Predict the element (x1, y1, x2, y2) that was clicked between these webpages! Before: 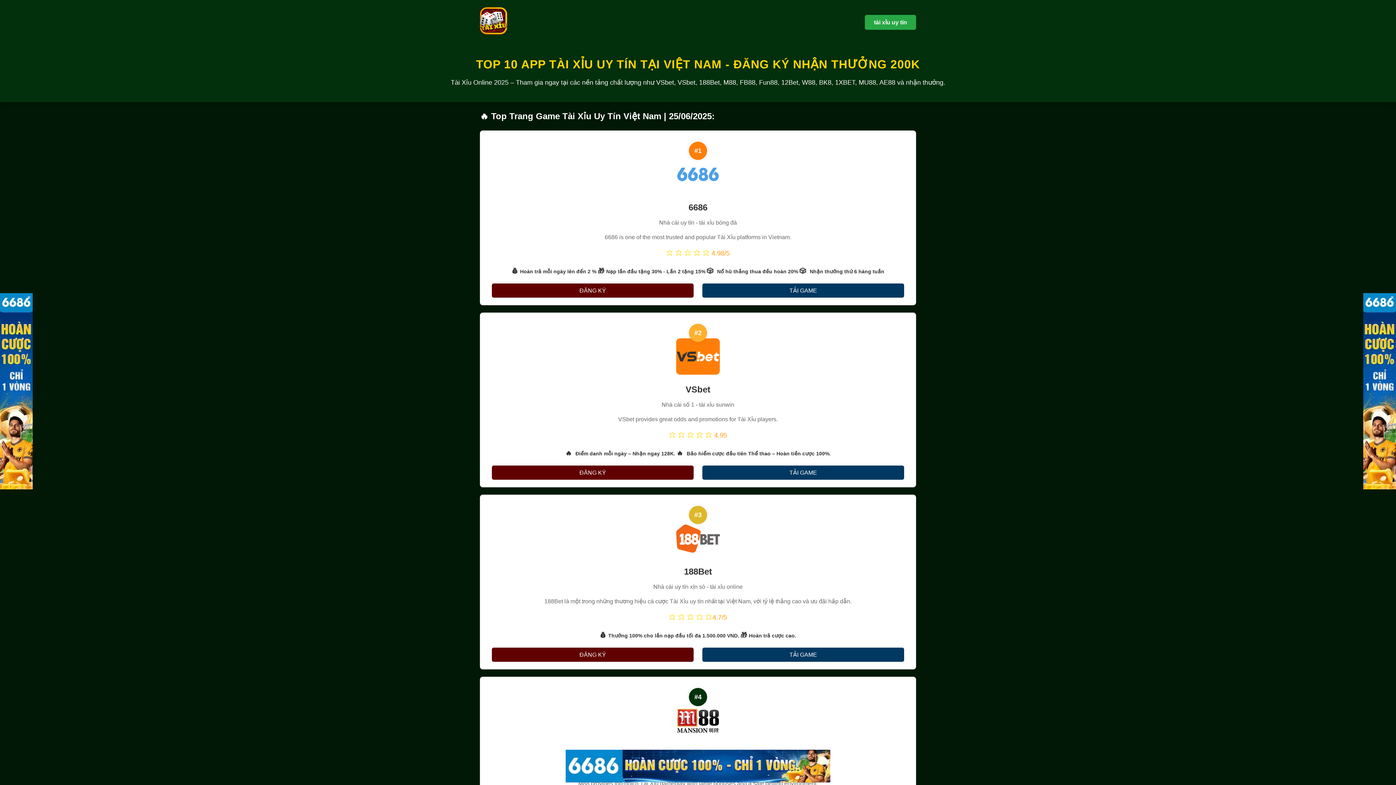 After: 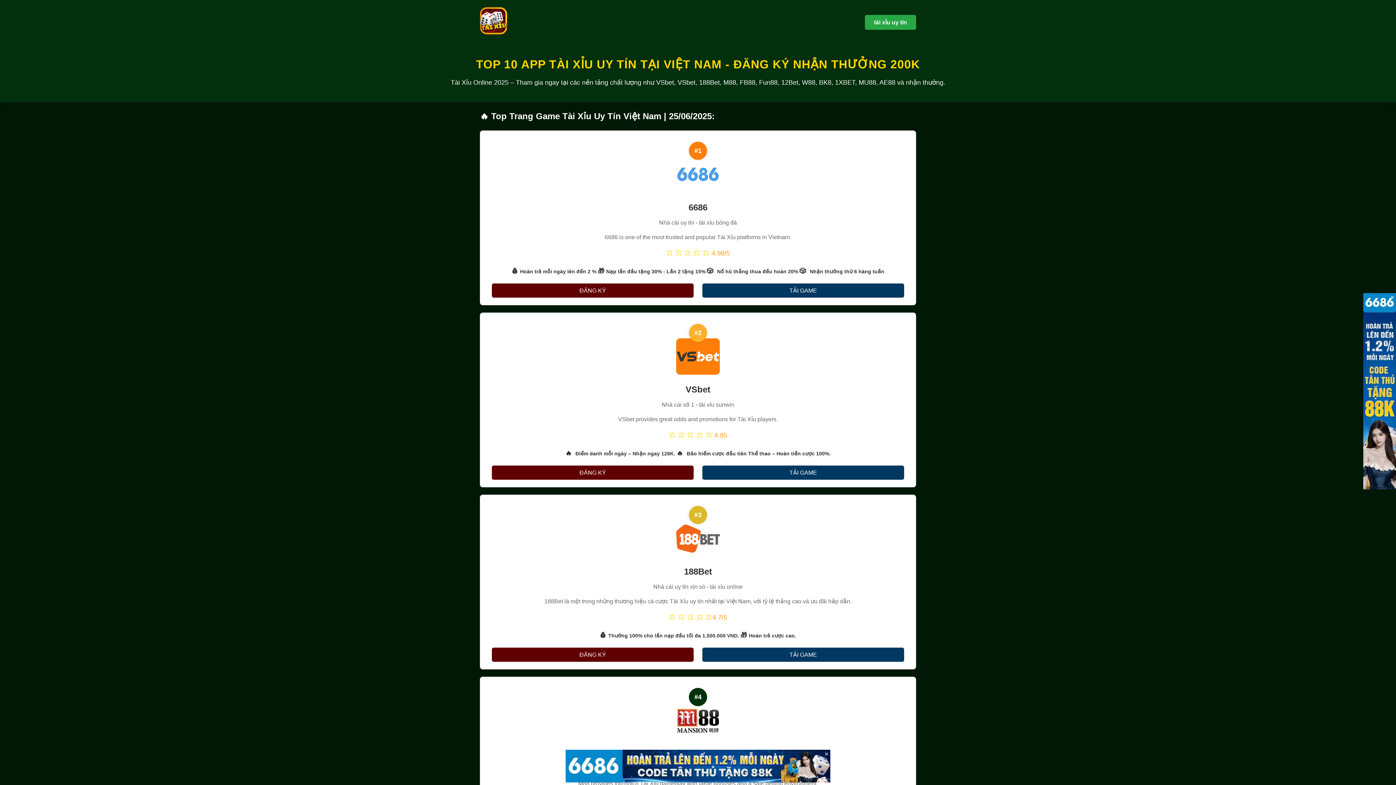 Action: label: × bbox: (25, 293, 32, 300)